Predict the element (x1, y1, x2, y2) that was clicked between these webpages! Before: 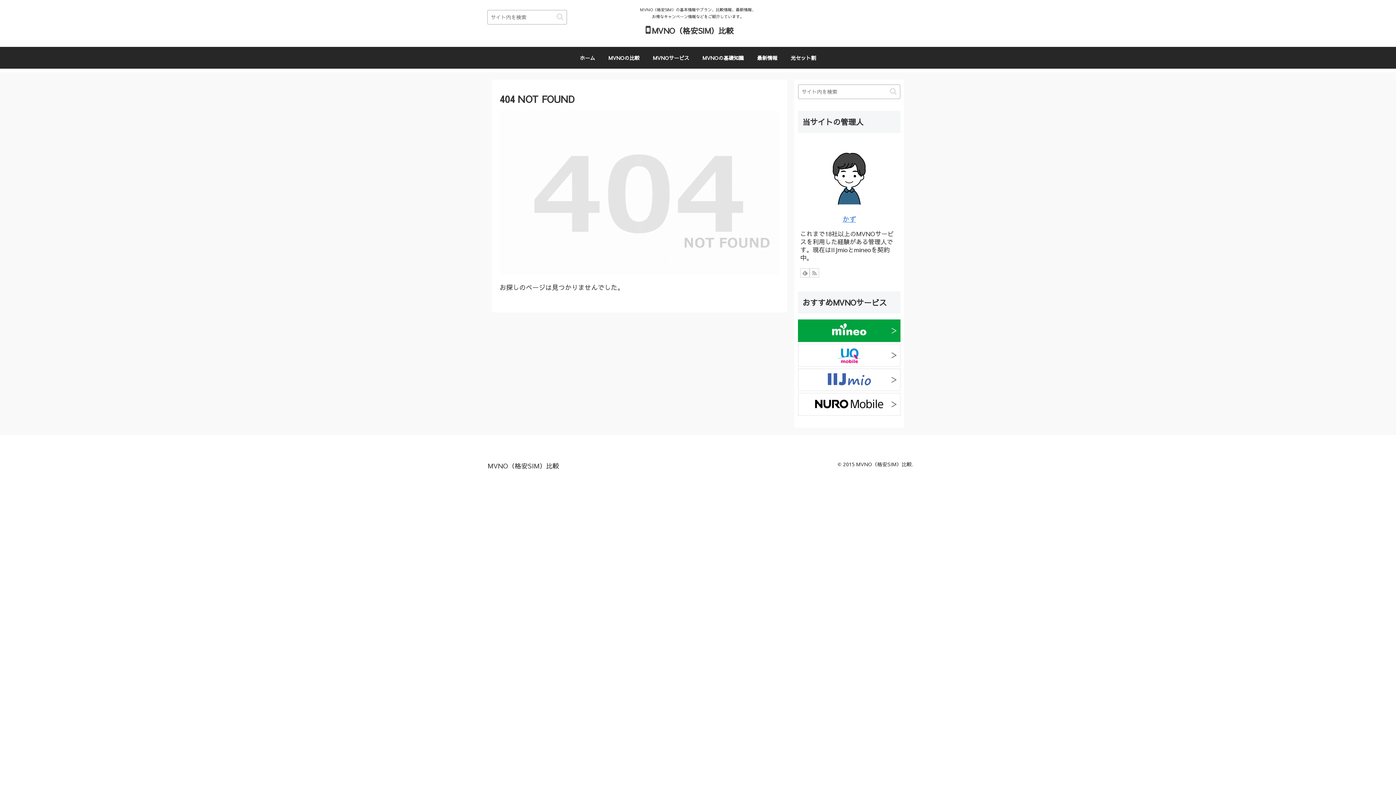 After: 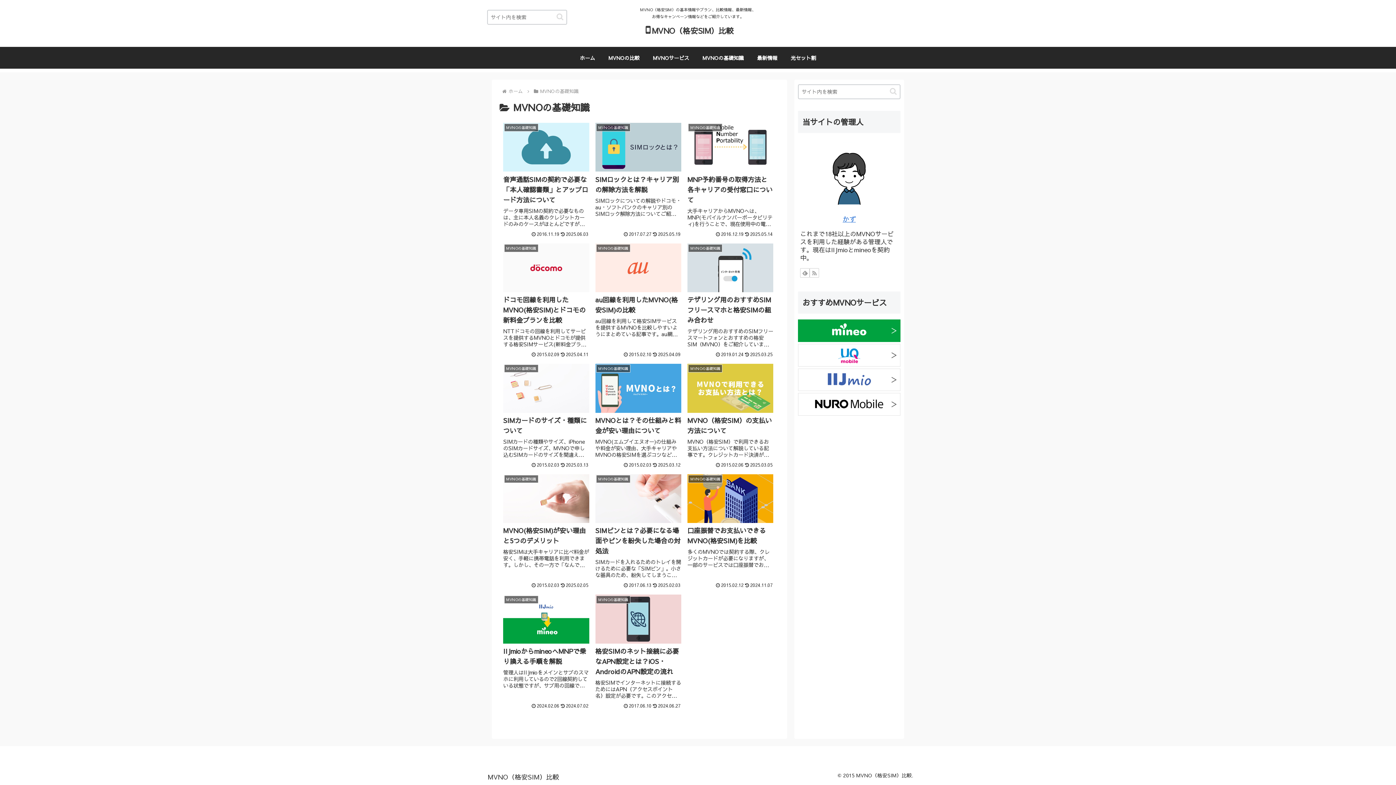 Action: bbox: (696, 46, 750, 68) label: MVNOの基礎知識